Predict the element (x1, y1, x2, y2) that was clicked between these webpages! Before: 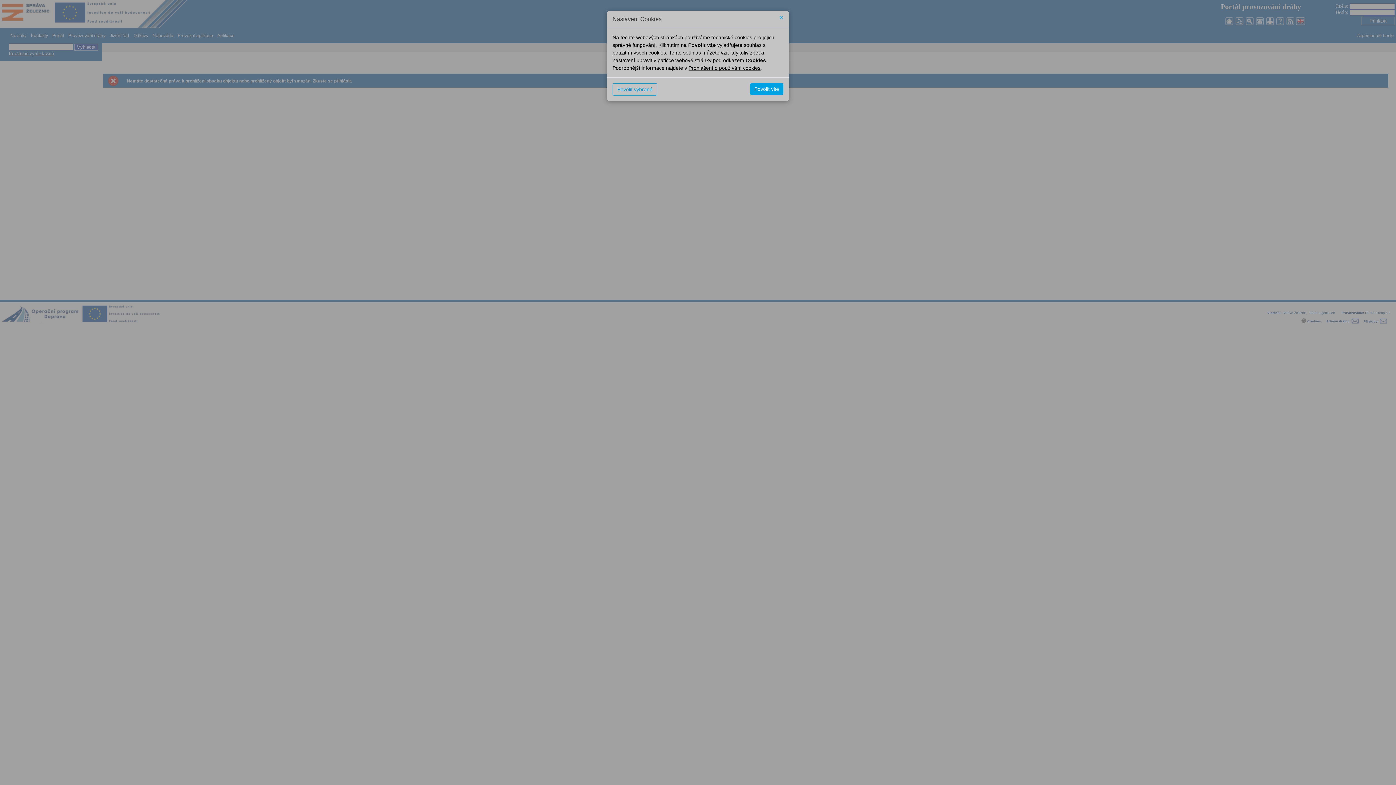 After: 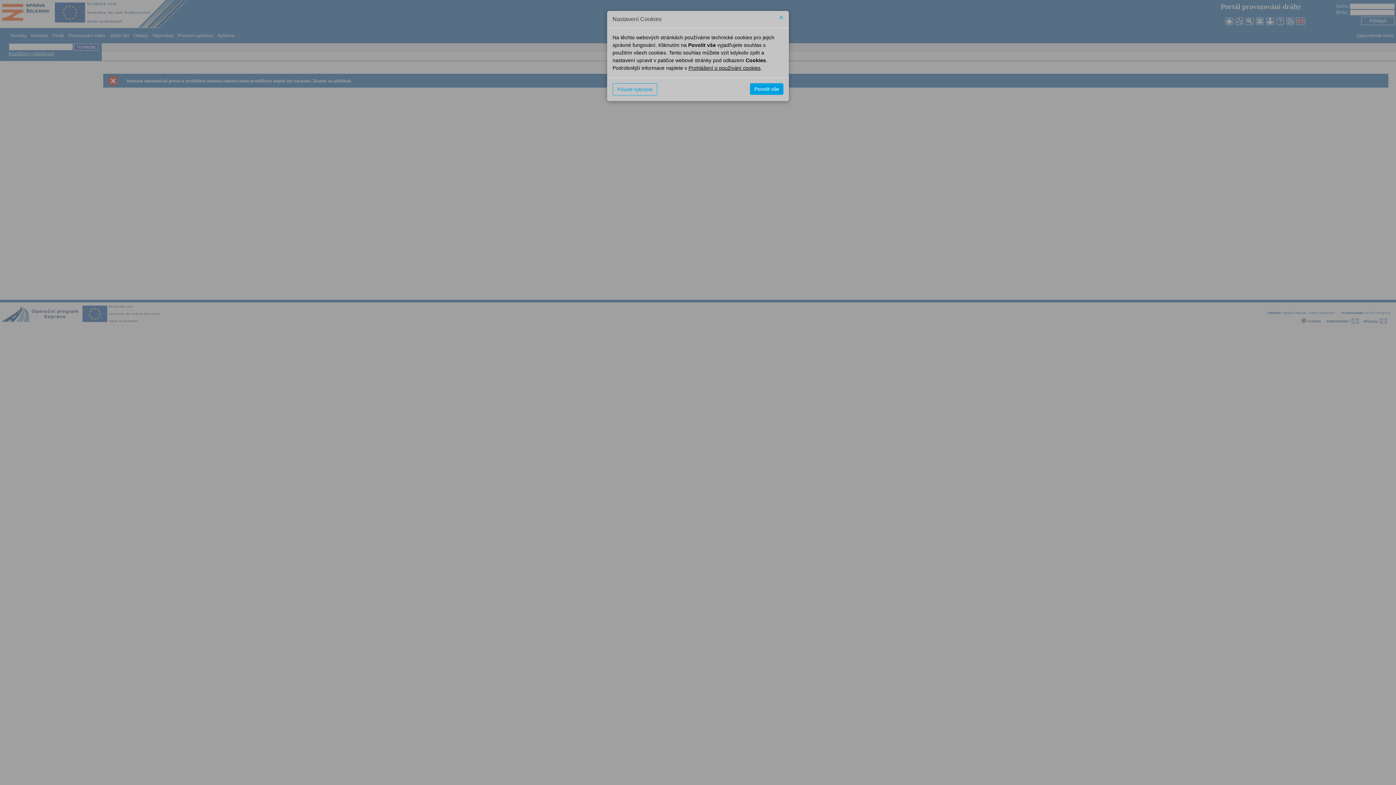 Action: bbox: (688, 65, 760, 70) label: Prohlášení o používání cookies